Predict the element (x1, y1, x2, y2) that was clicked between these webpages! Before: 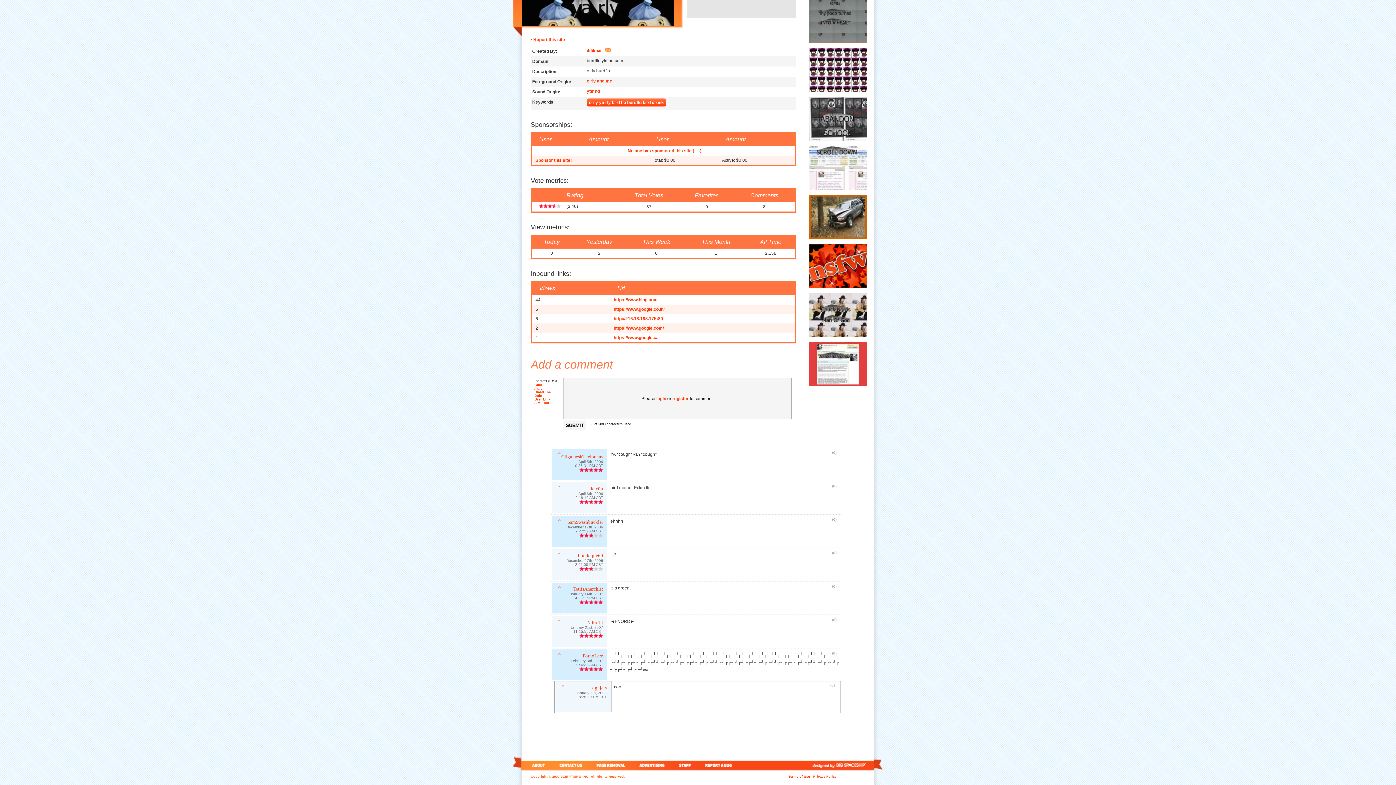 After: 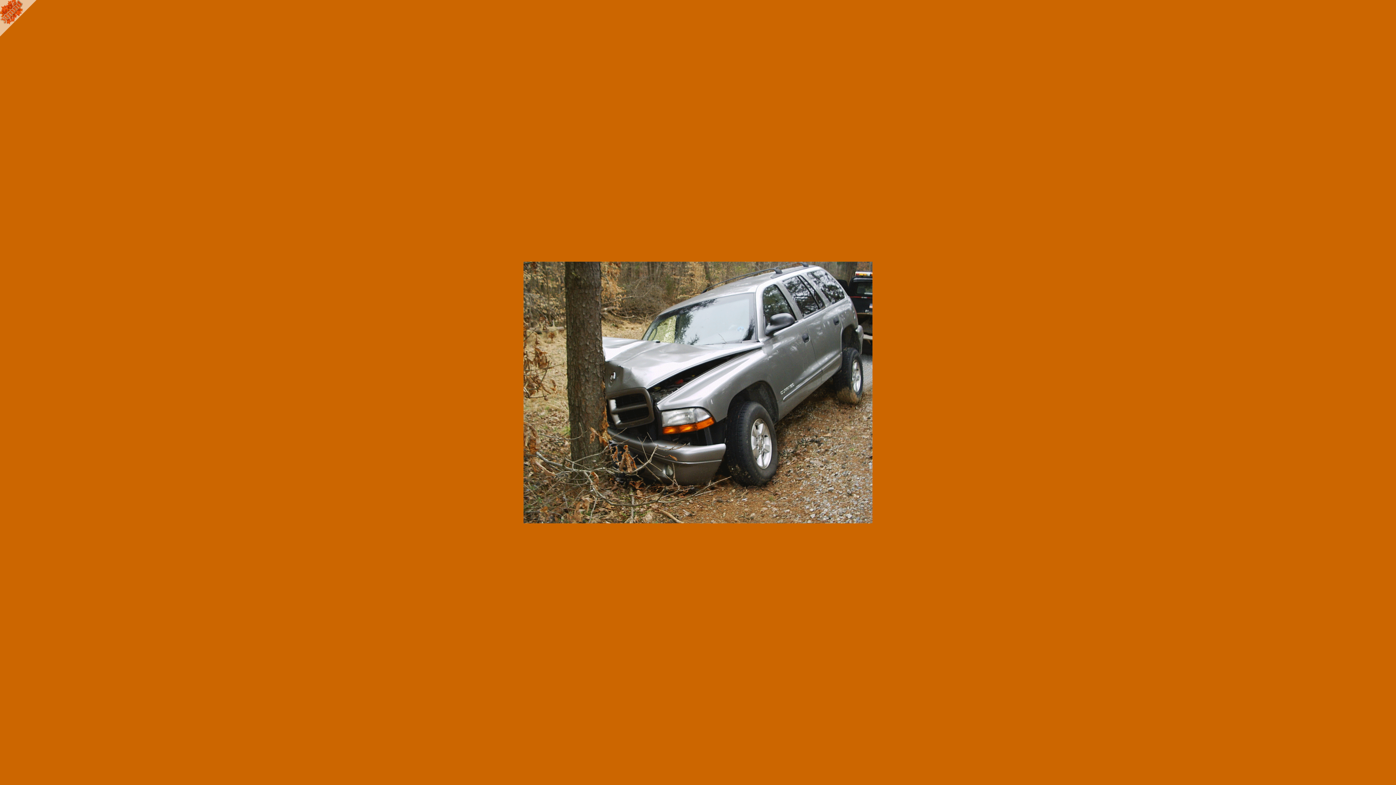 Action: bbox: (809, 194, 867, 240)